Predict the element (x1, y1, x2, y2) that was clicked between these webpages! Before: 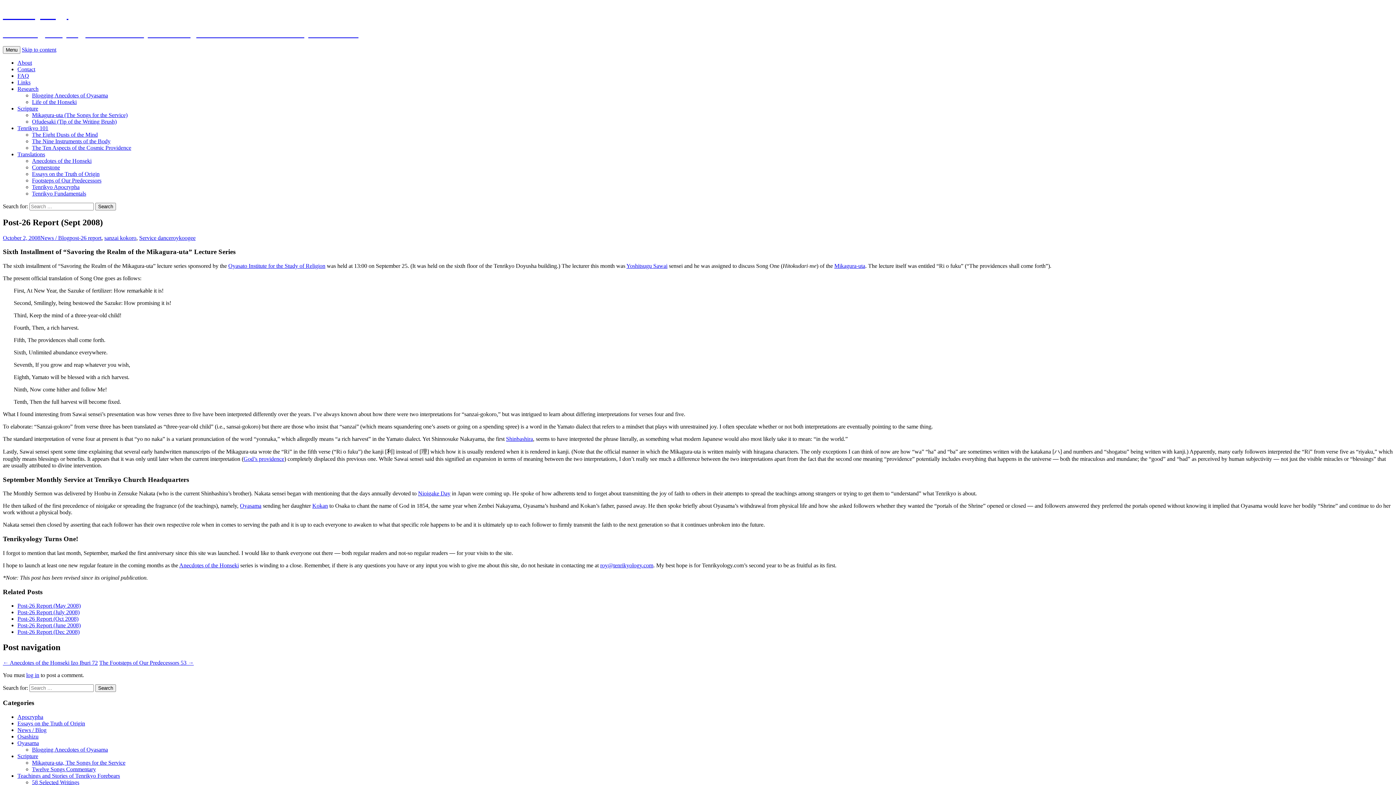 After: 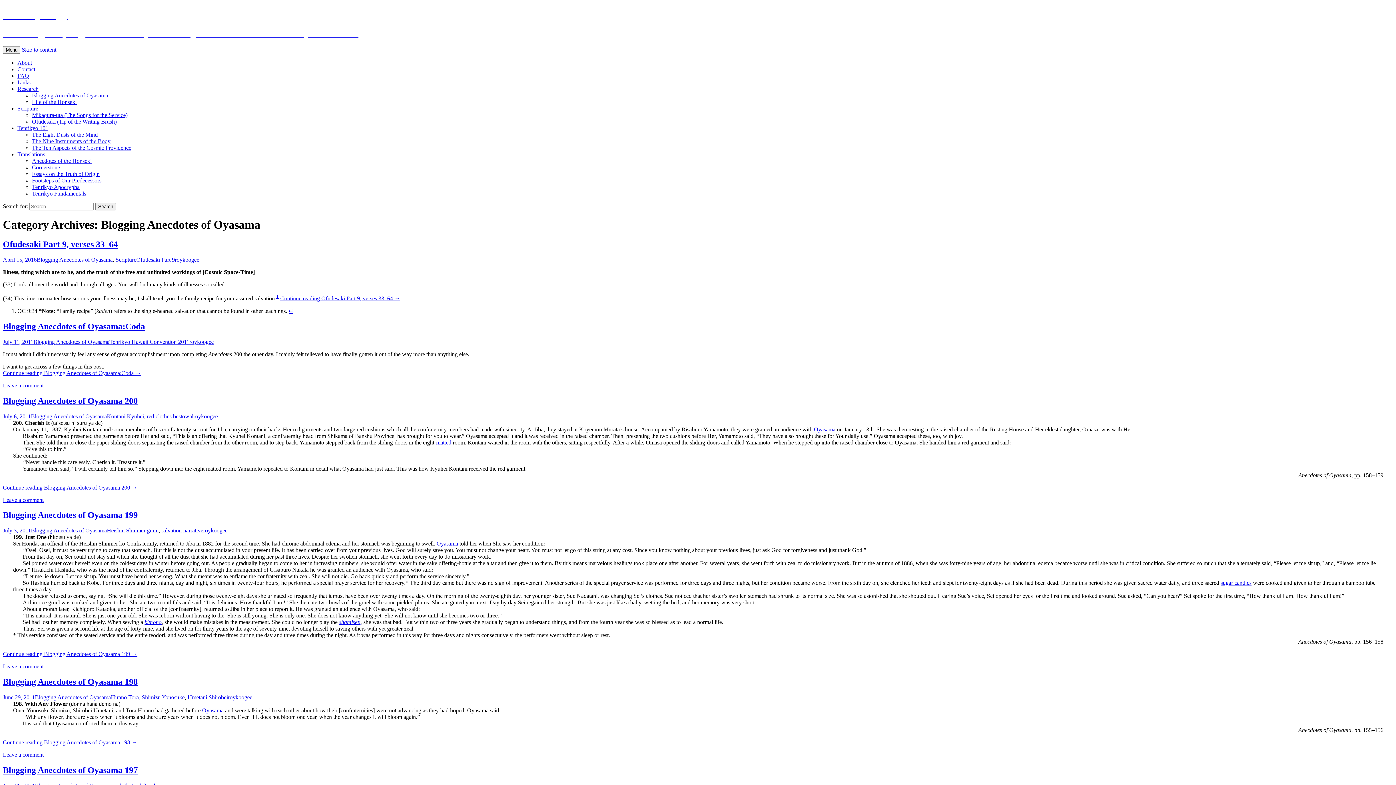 Action: label: Blogging Anecdotes of Oyasama bbox: (32, 746, 108, 752)